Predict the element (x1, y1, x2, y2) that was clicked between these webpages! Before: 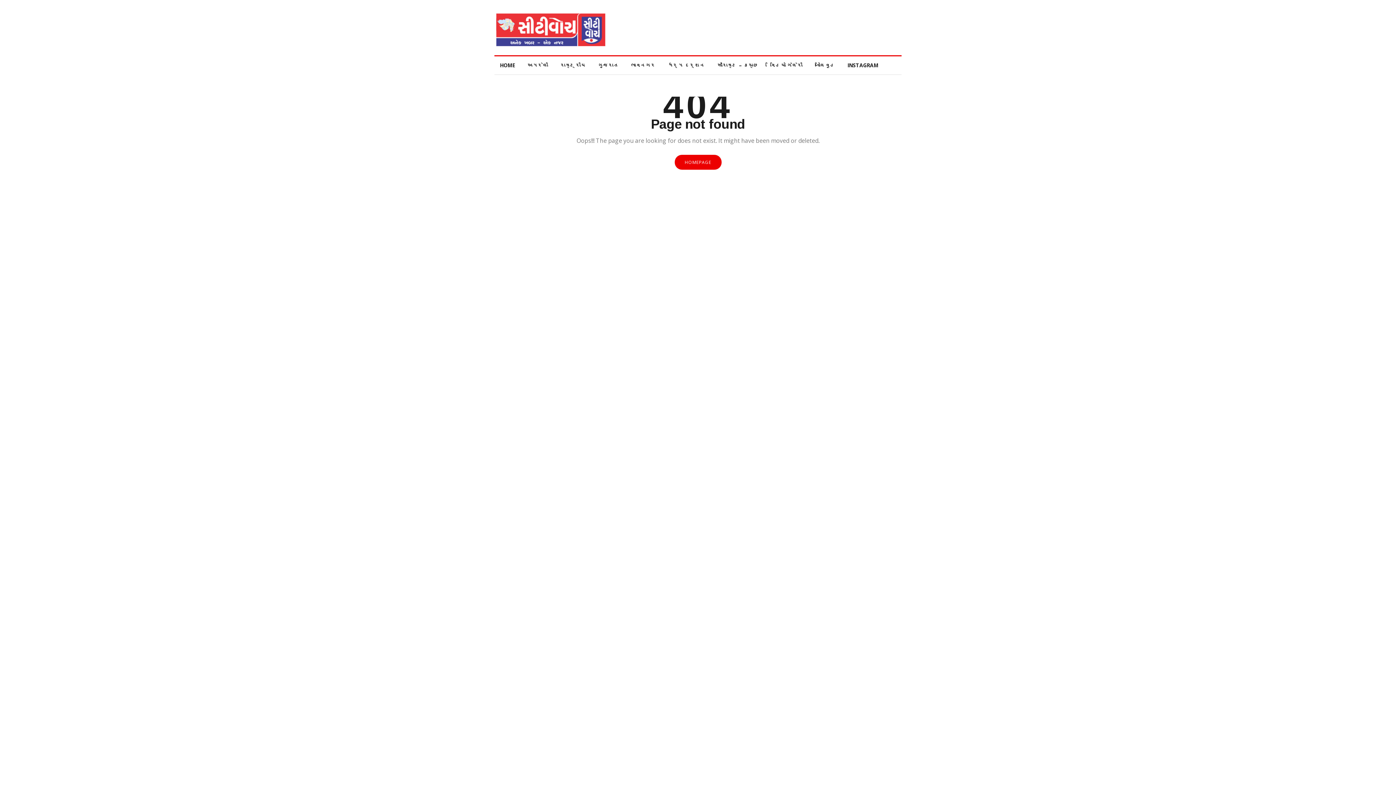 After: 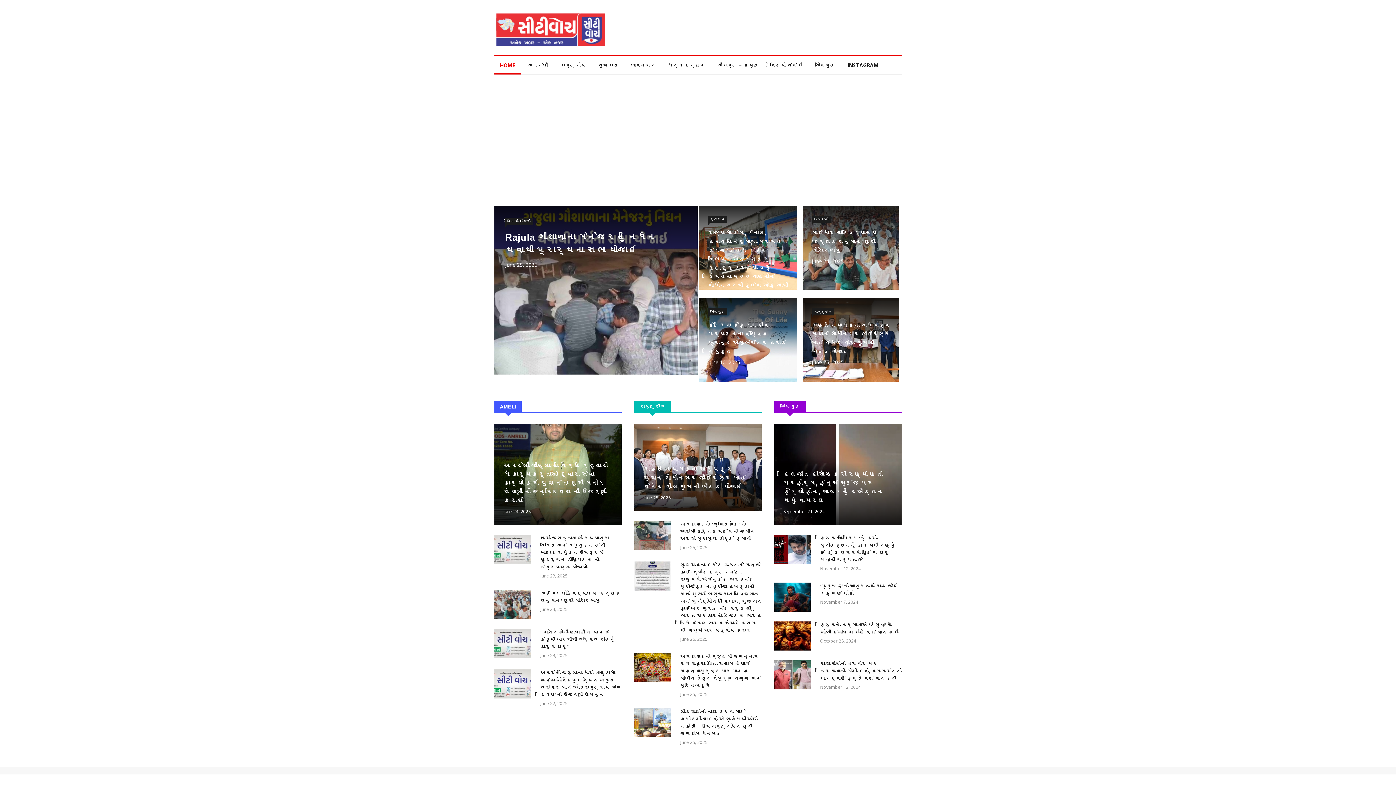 Action: label: HOMEPAGE bbox: (674, 154, 721, 169)